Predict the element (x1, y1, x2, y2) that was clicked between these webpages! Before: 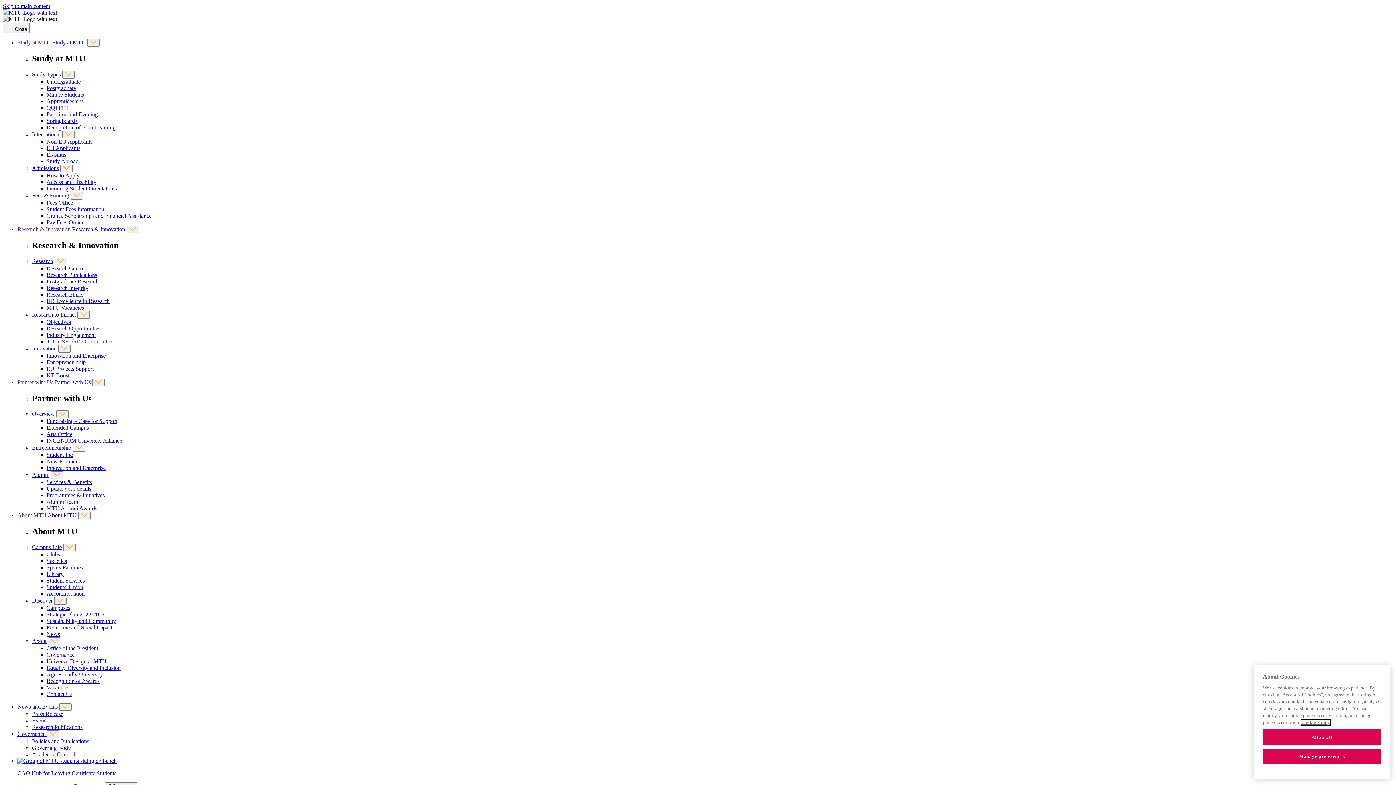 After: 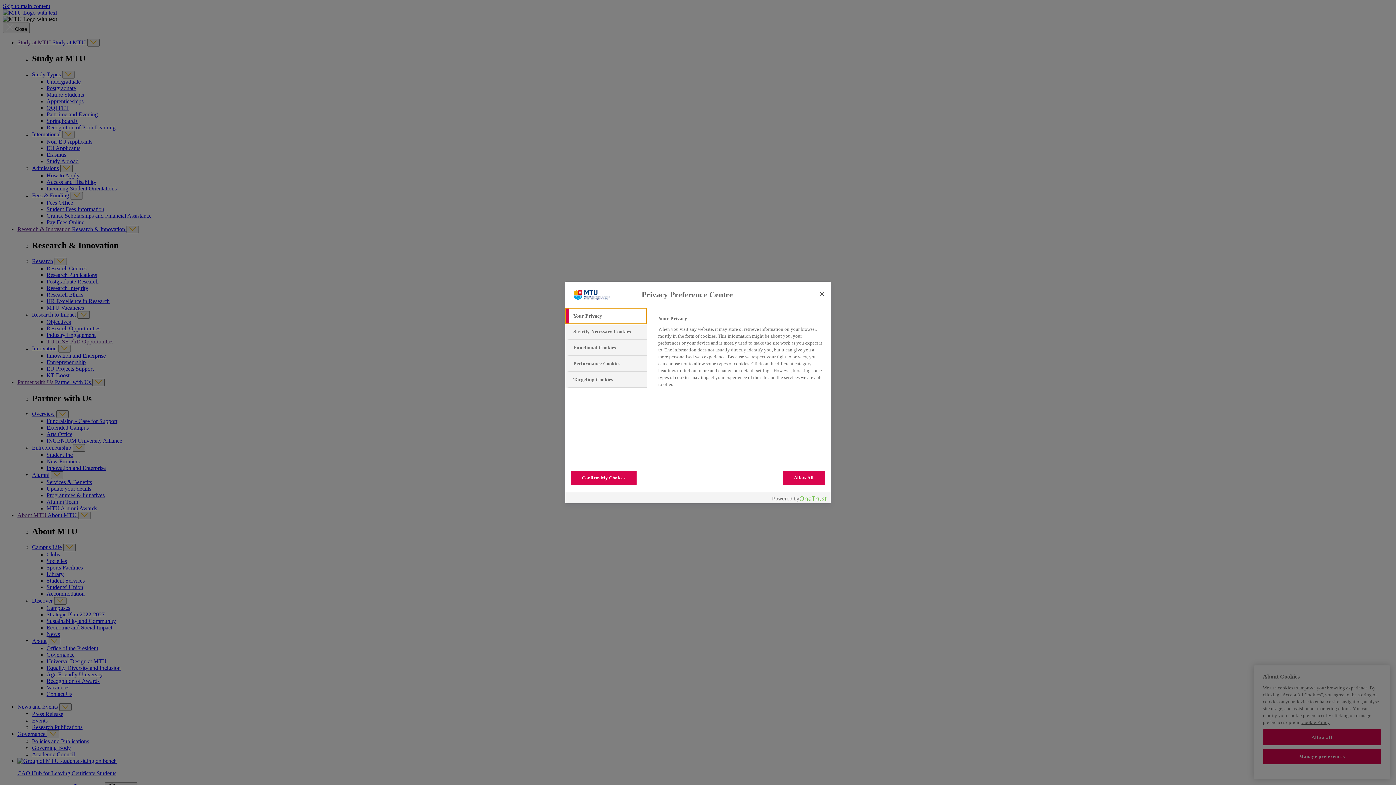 Action: label: Manage preferences bbox: (1263, 749, 1381, 765)